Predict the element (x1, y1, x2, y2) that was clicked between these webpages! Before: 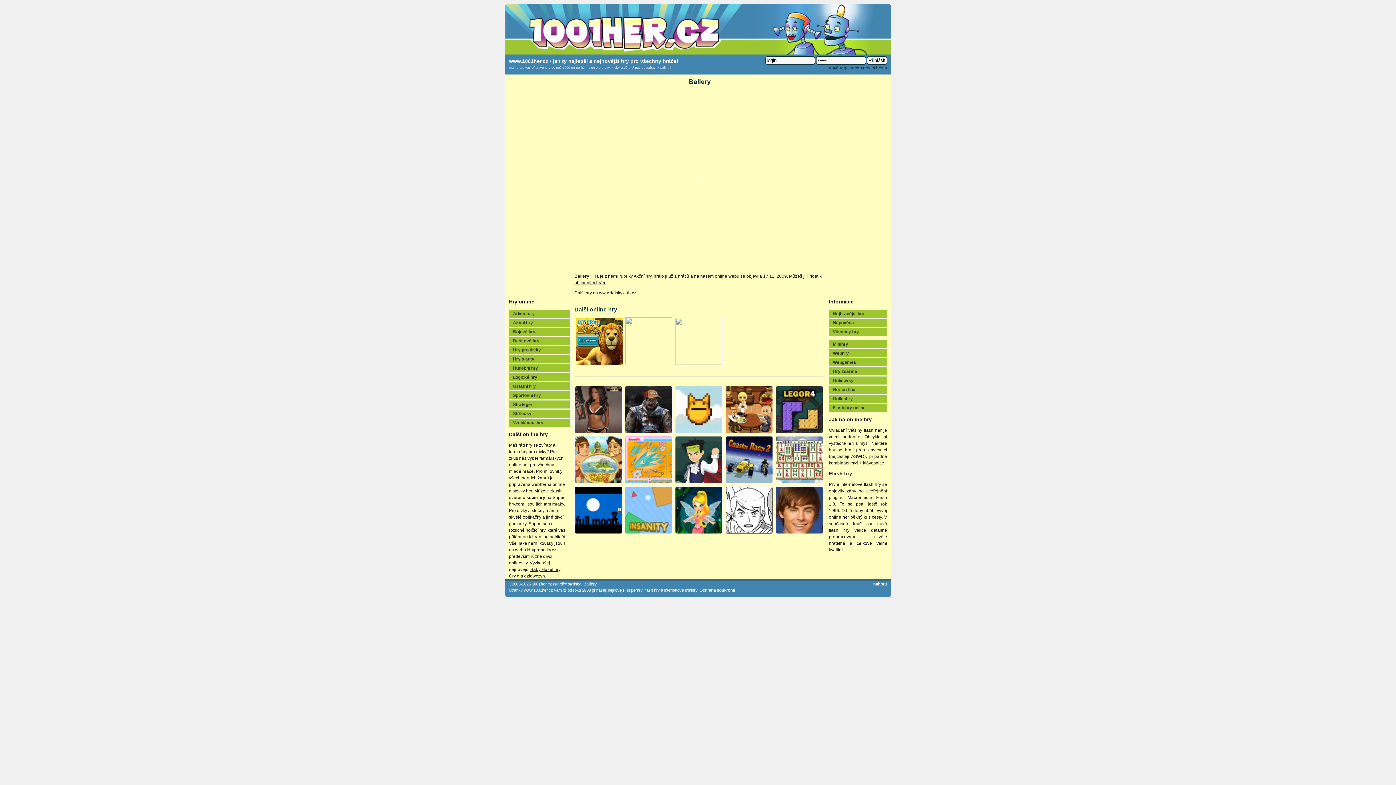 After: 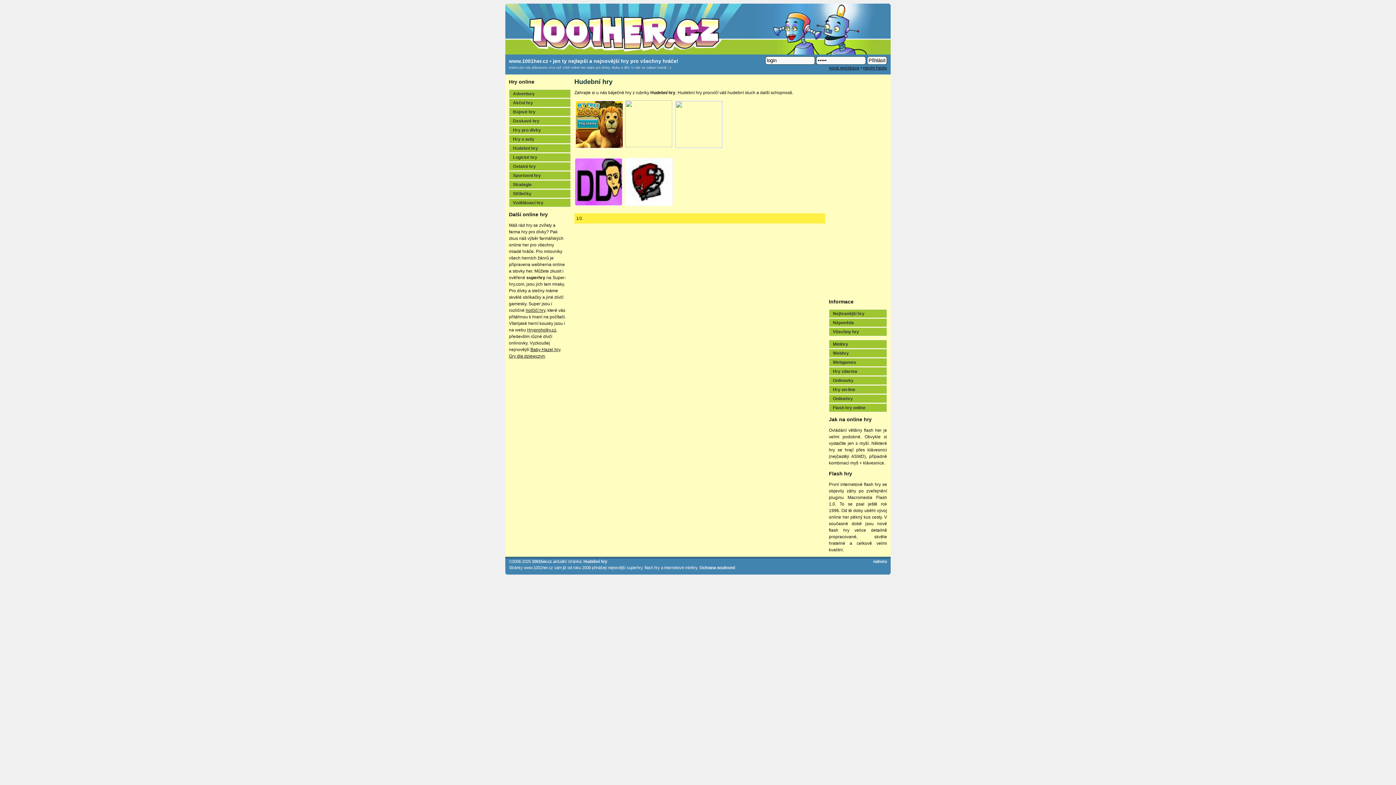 Action: label: Hudební hry bbox: (509, 364, 570, 372)